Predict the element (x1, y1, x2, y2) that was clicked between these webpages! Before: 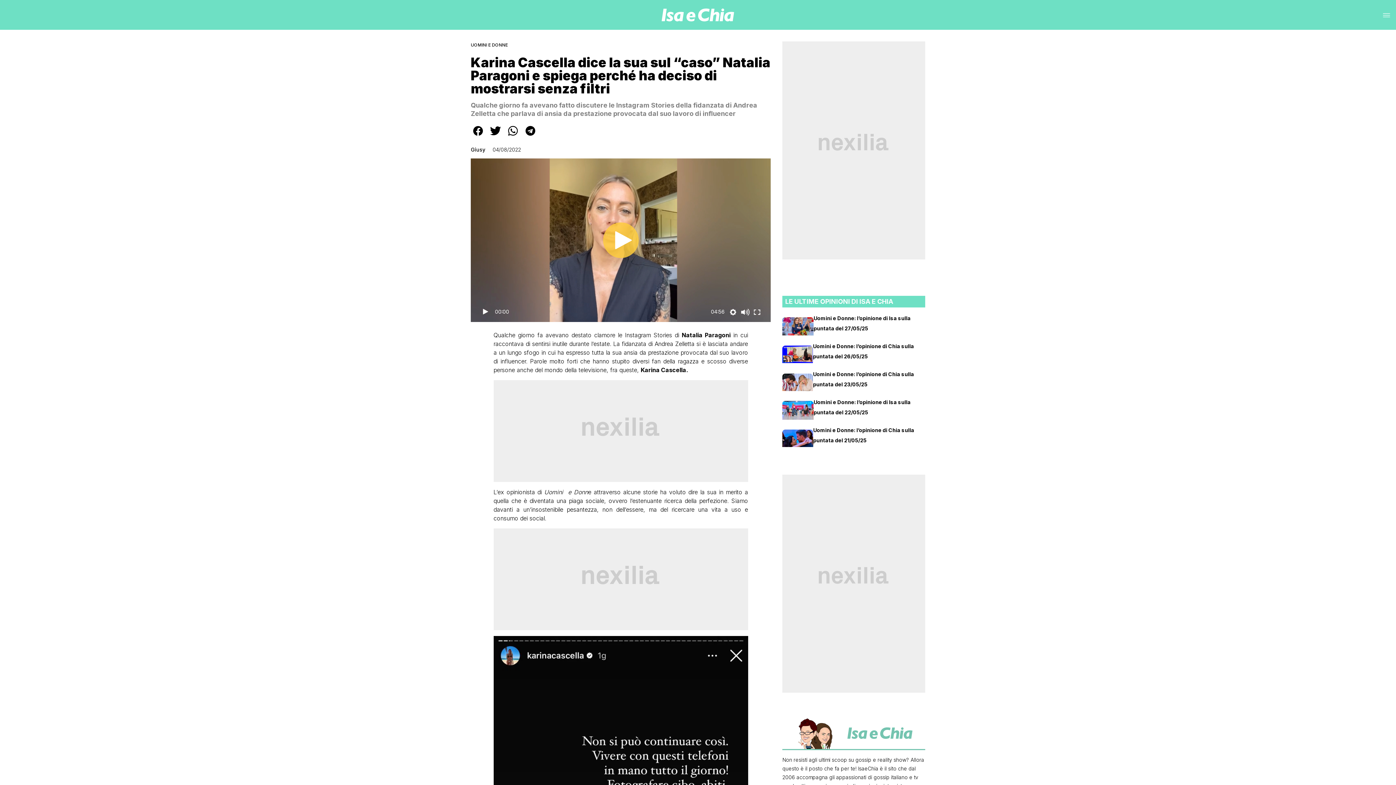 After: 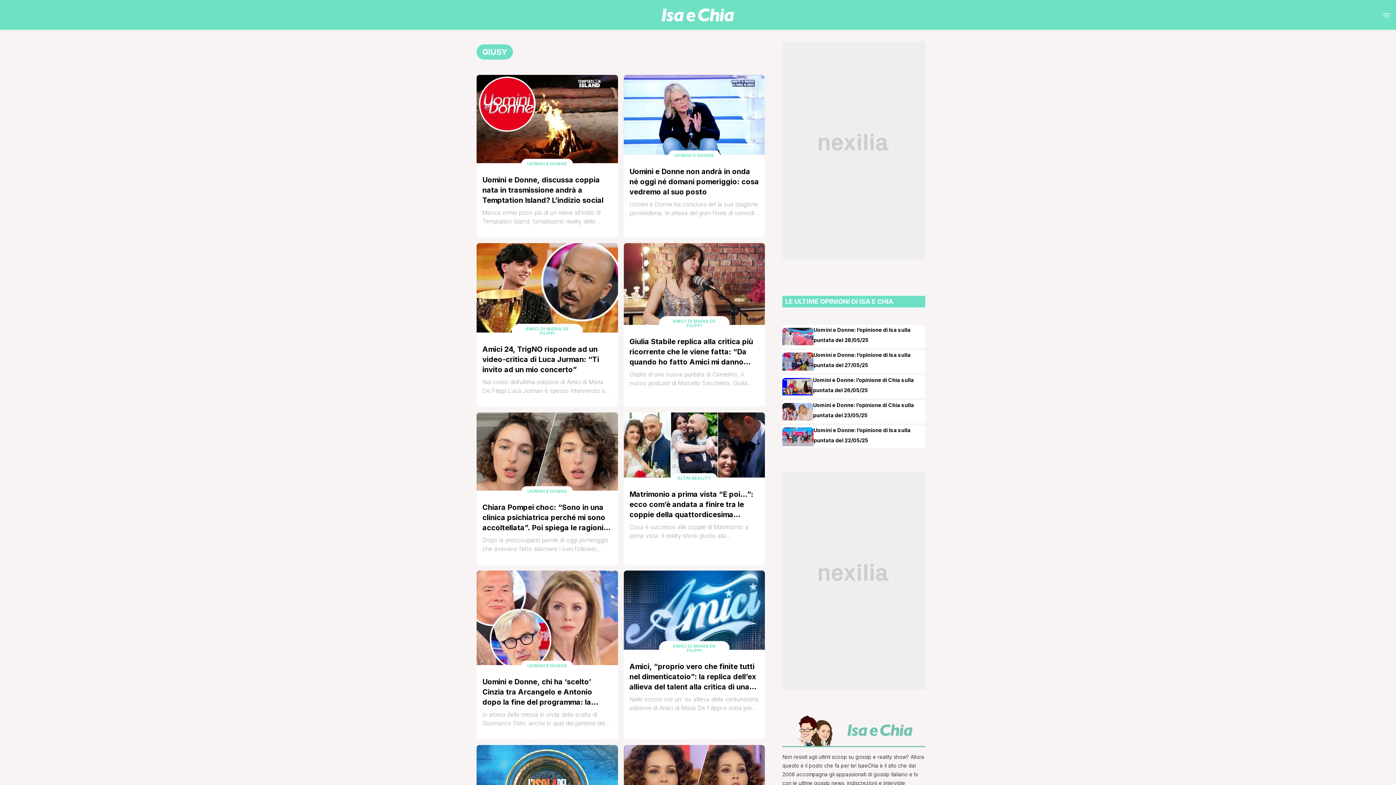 Action: bbox: (470, 146, 485, 152) label: Giusy